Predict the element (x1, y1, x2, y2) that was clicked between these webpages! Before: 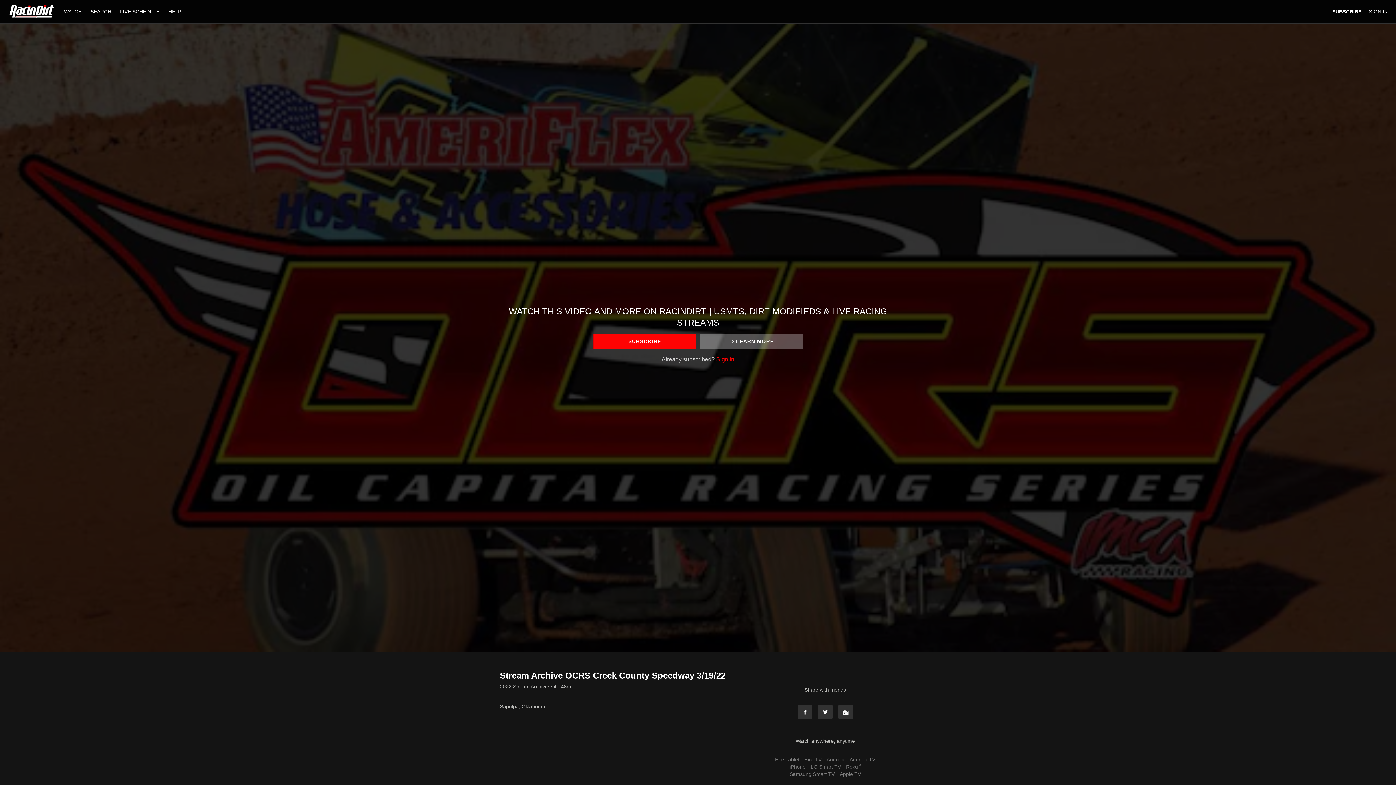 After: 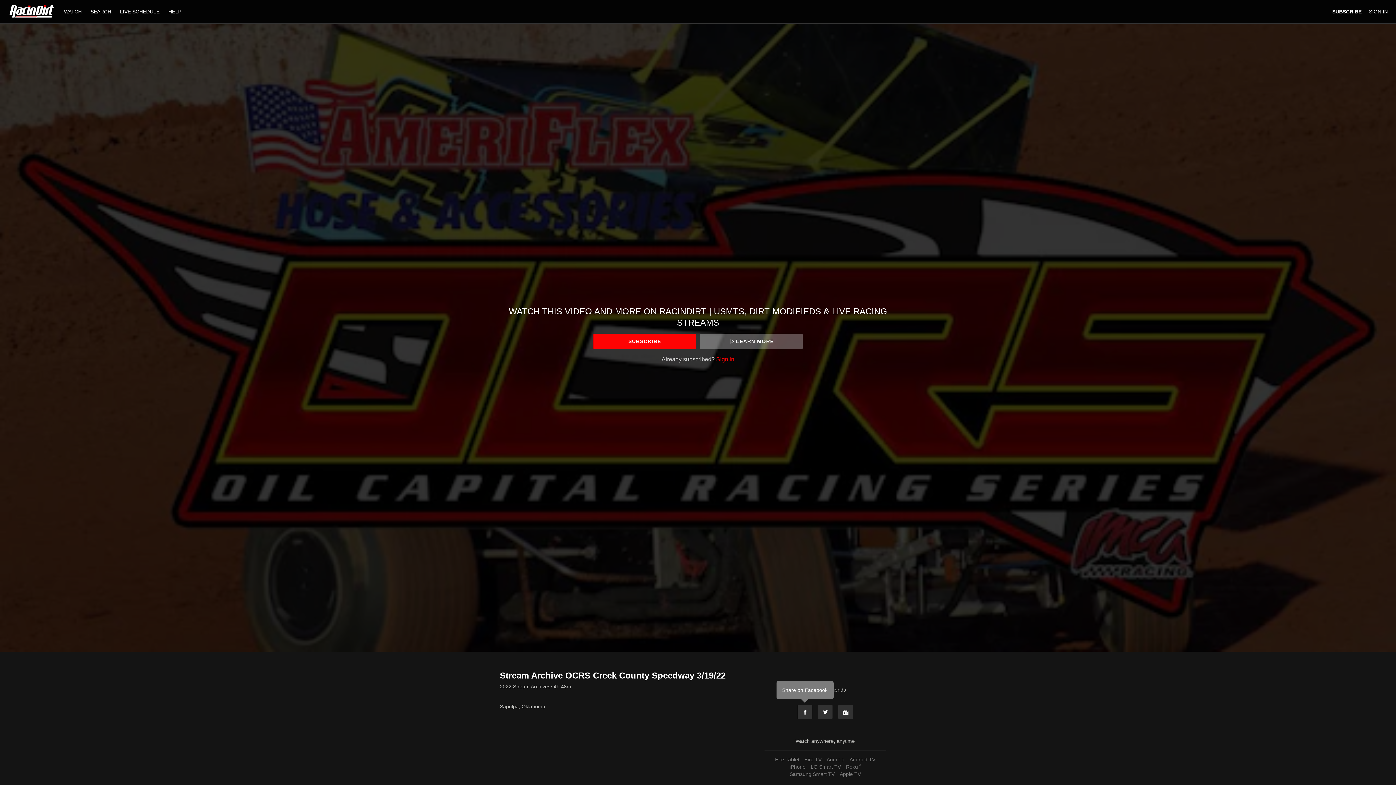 Action: bbox: (797, 705, 812, 719) label: Facebook